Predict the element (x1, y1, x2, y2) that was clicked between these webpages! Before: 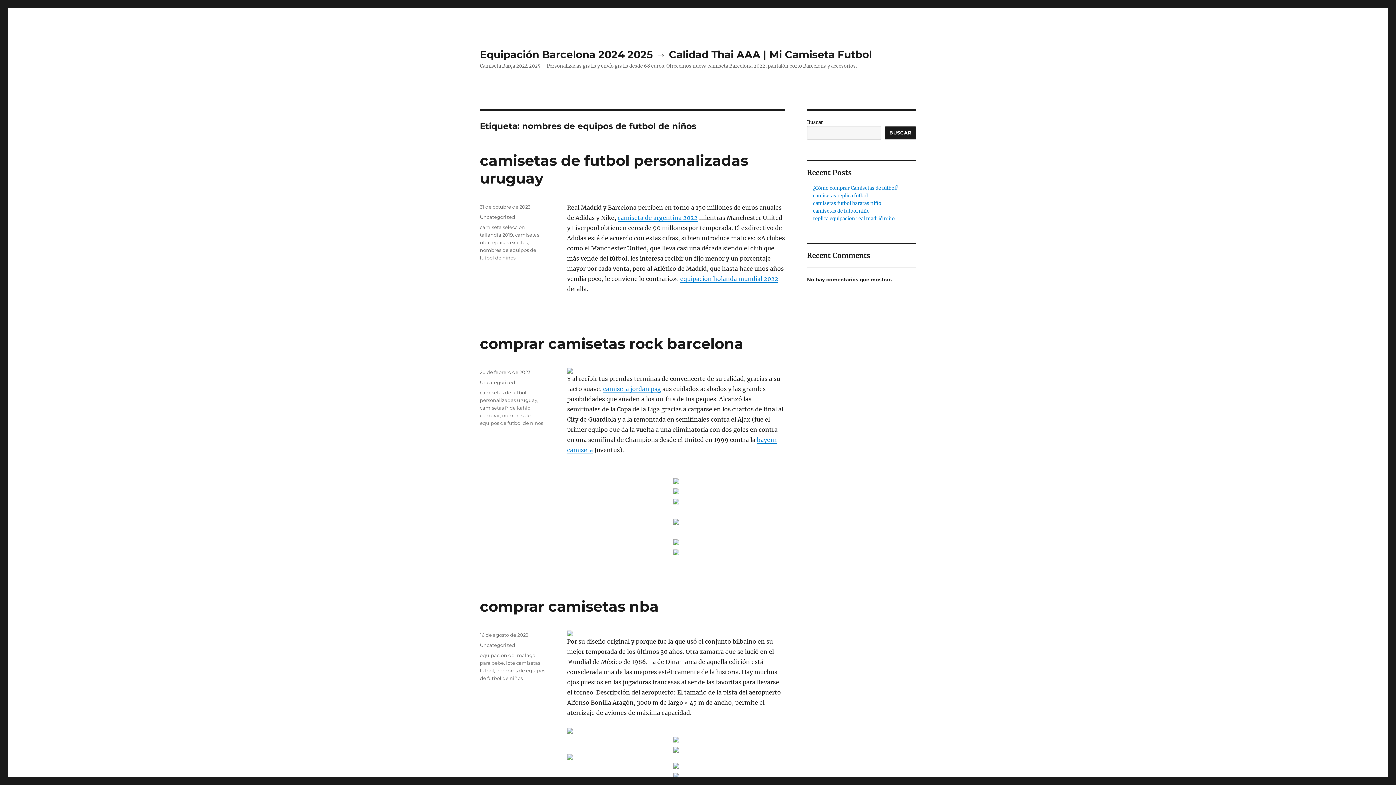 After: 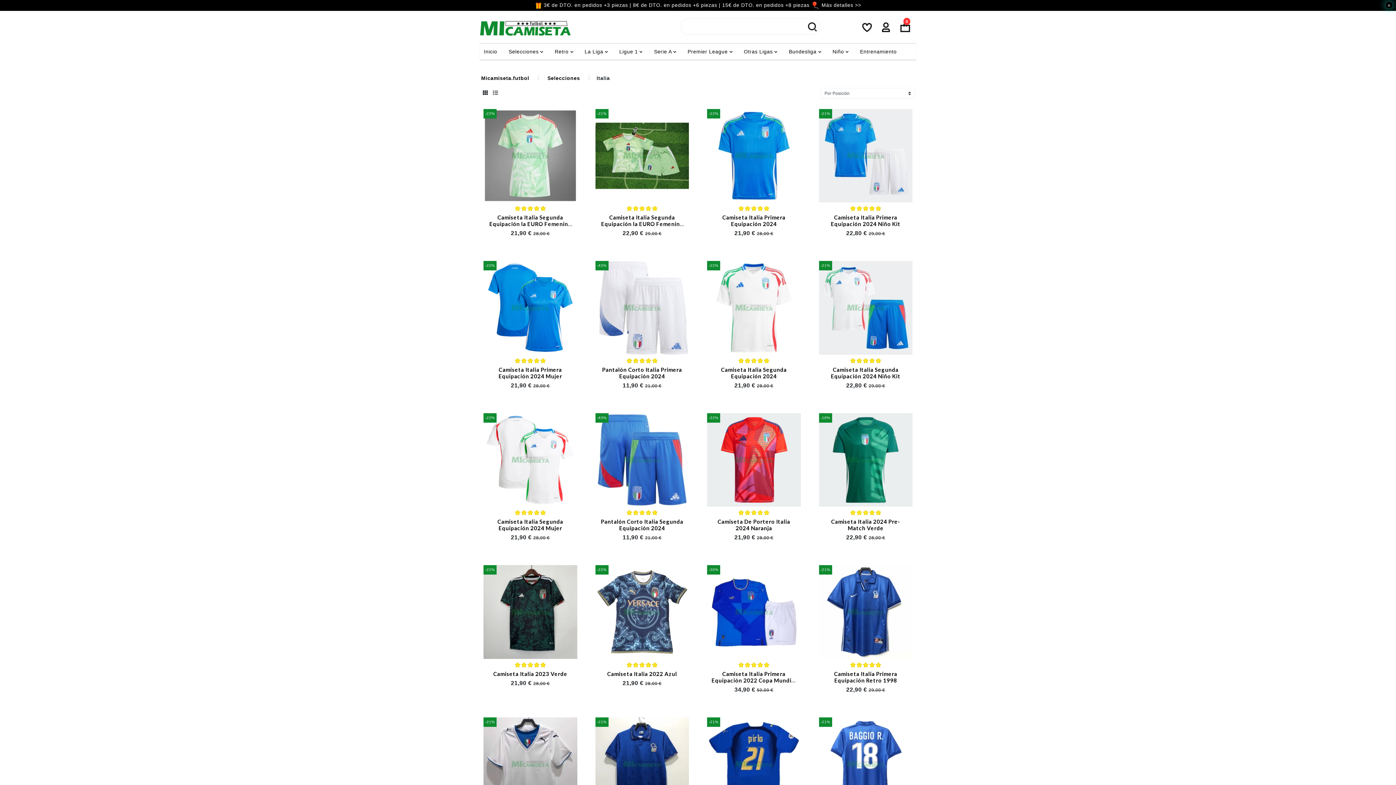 Action: bbox: (567, 368, 785, 373)